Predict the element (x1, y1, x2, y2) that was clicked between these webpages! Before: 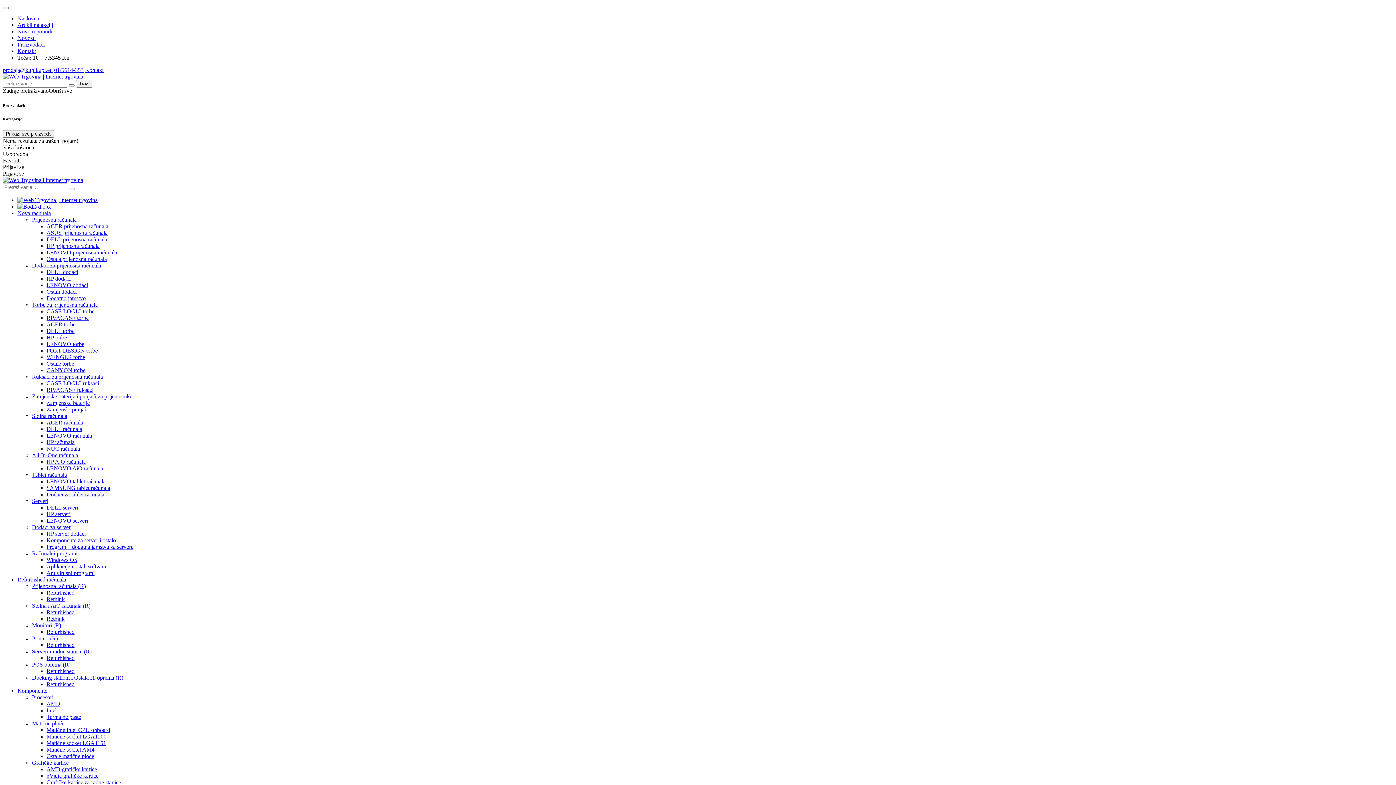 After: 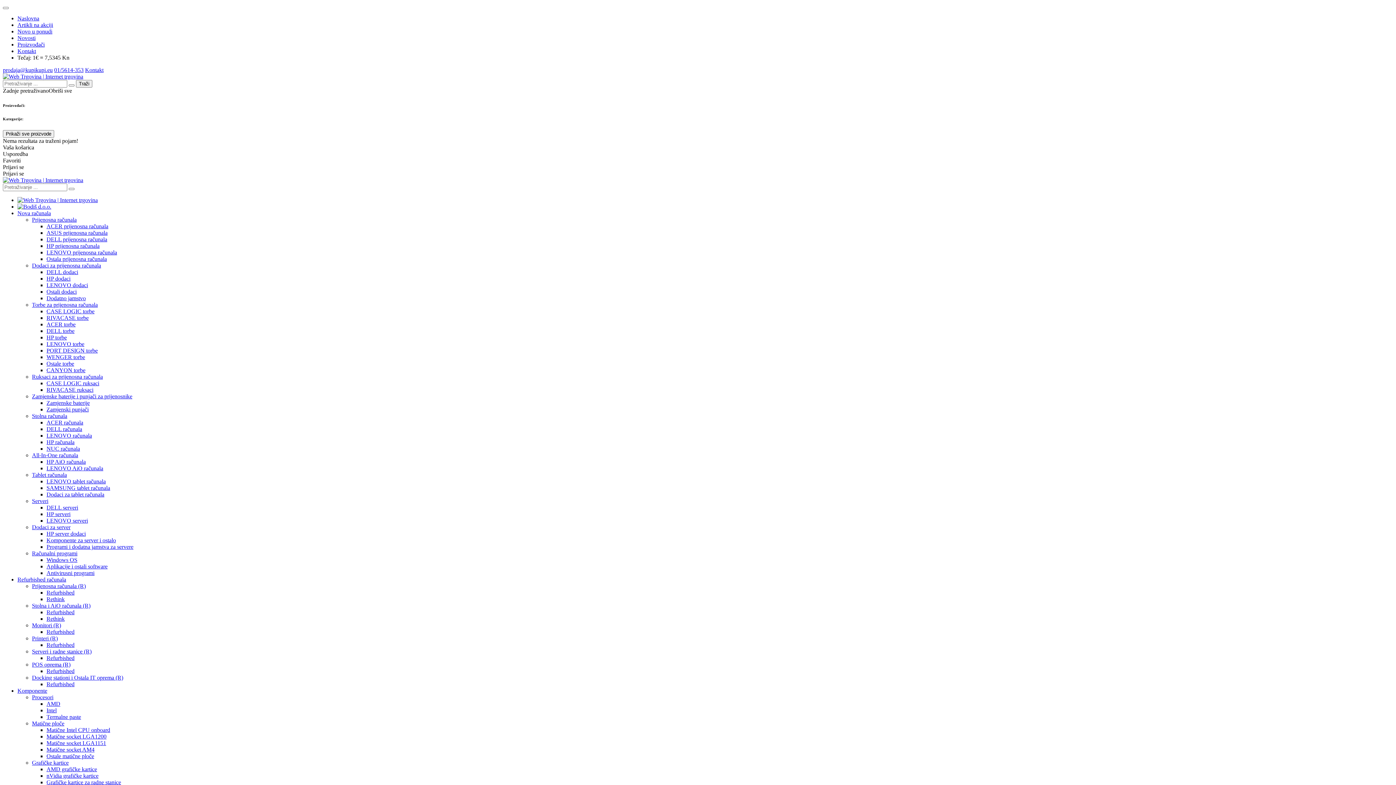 Action: bbox: (17, 197, 97, 203)